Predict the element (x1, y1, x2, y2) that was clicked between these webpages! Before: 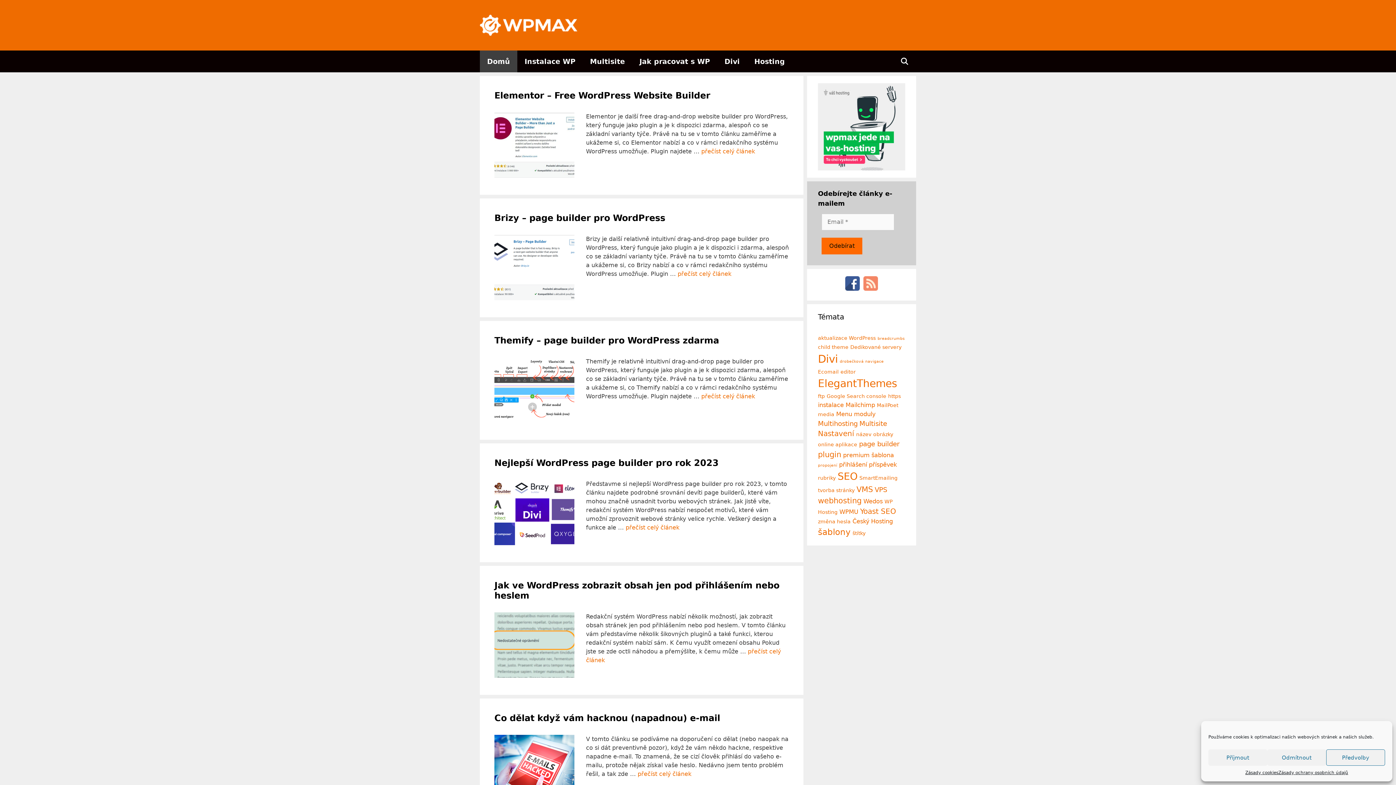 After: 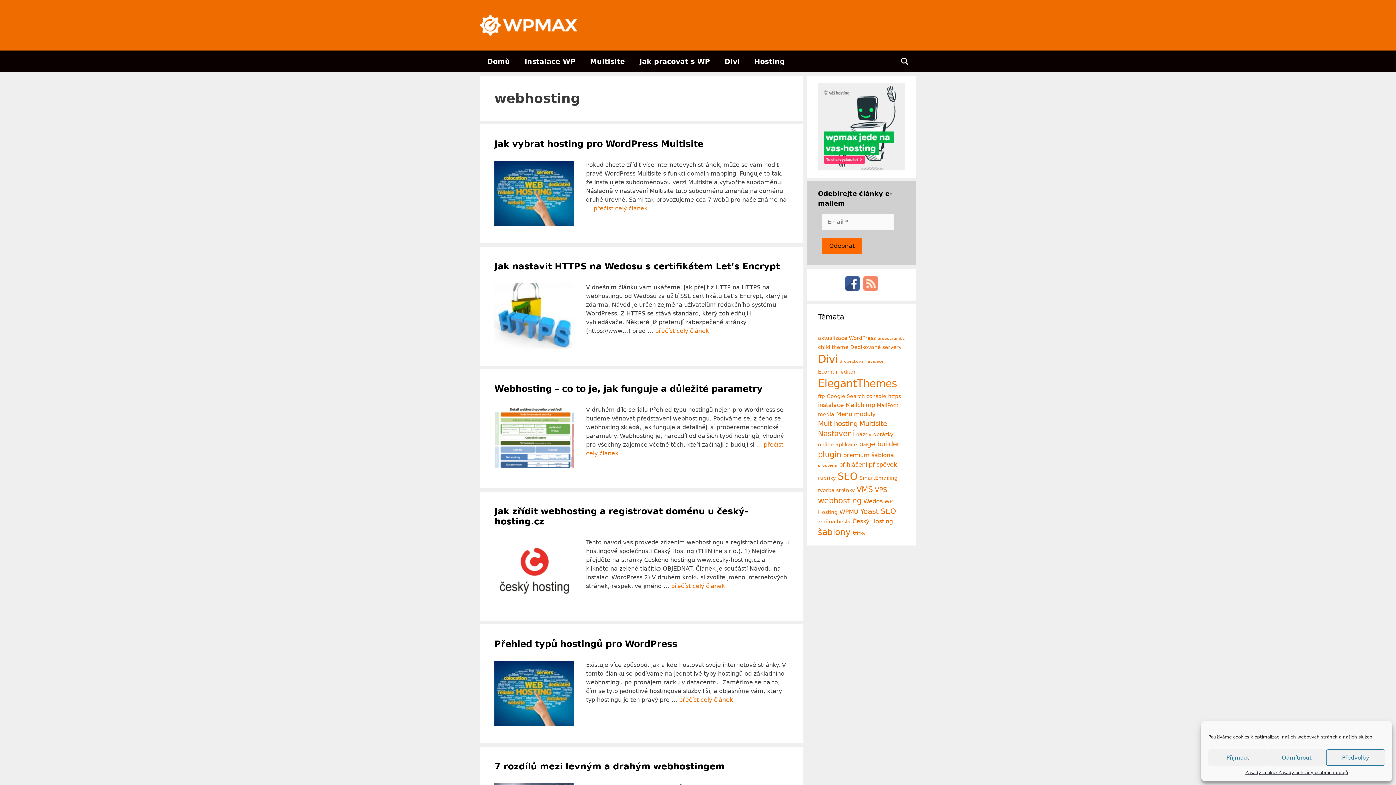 Action: label: webhosting (6 položek) bbox: (818, 496, 861, 505)